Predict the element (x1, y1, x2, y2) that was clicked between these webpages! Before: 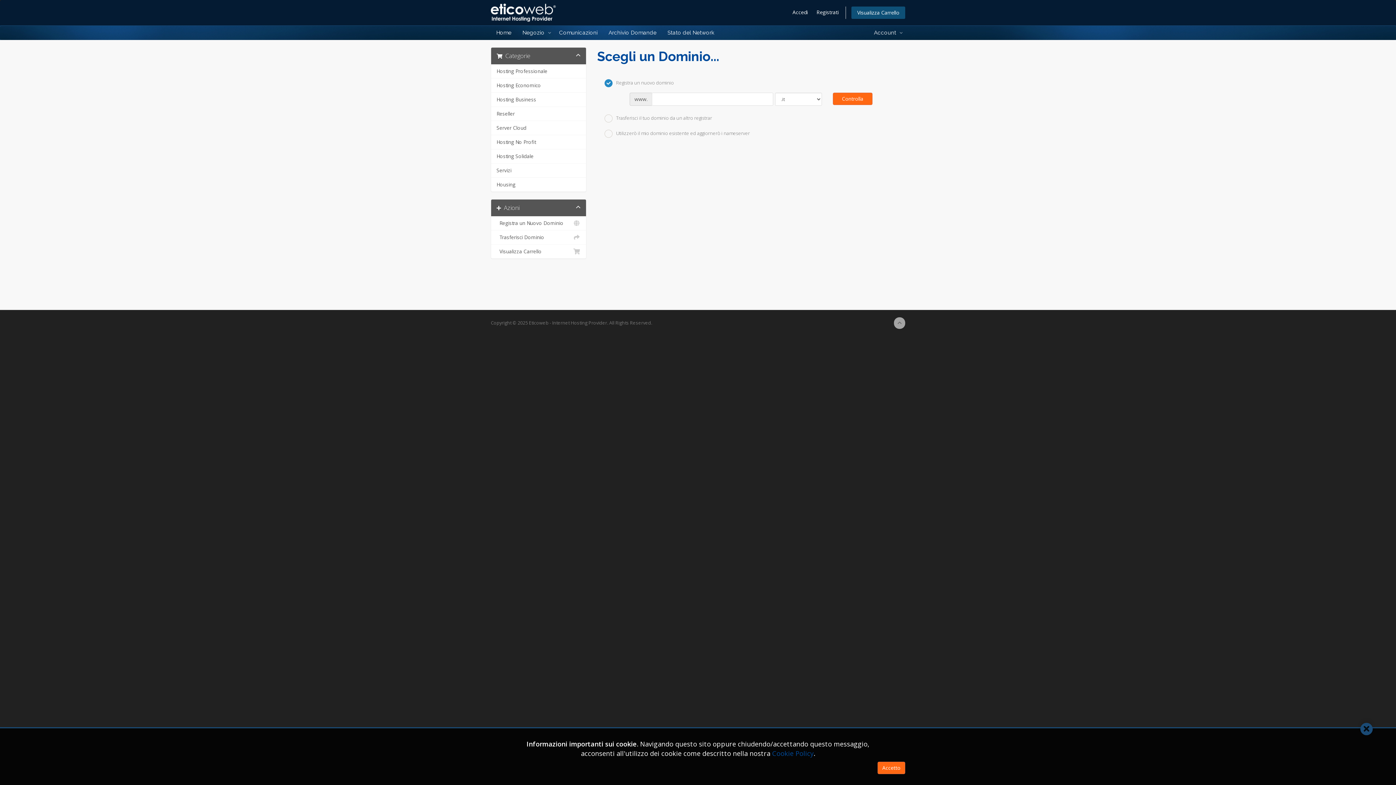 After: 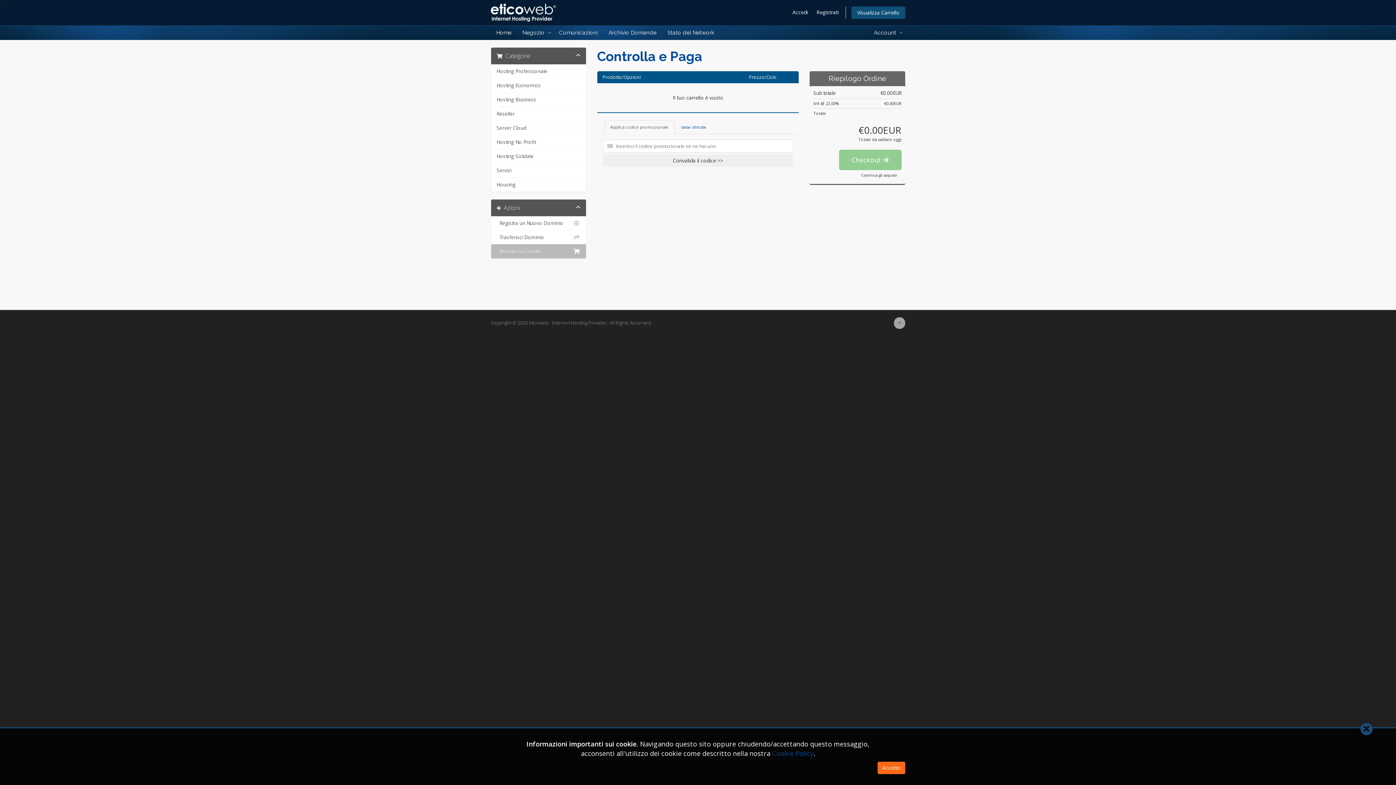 Action: label: Visualizza Carrello bbox: (851, 6, 905, 19)